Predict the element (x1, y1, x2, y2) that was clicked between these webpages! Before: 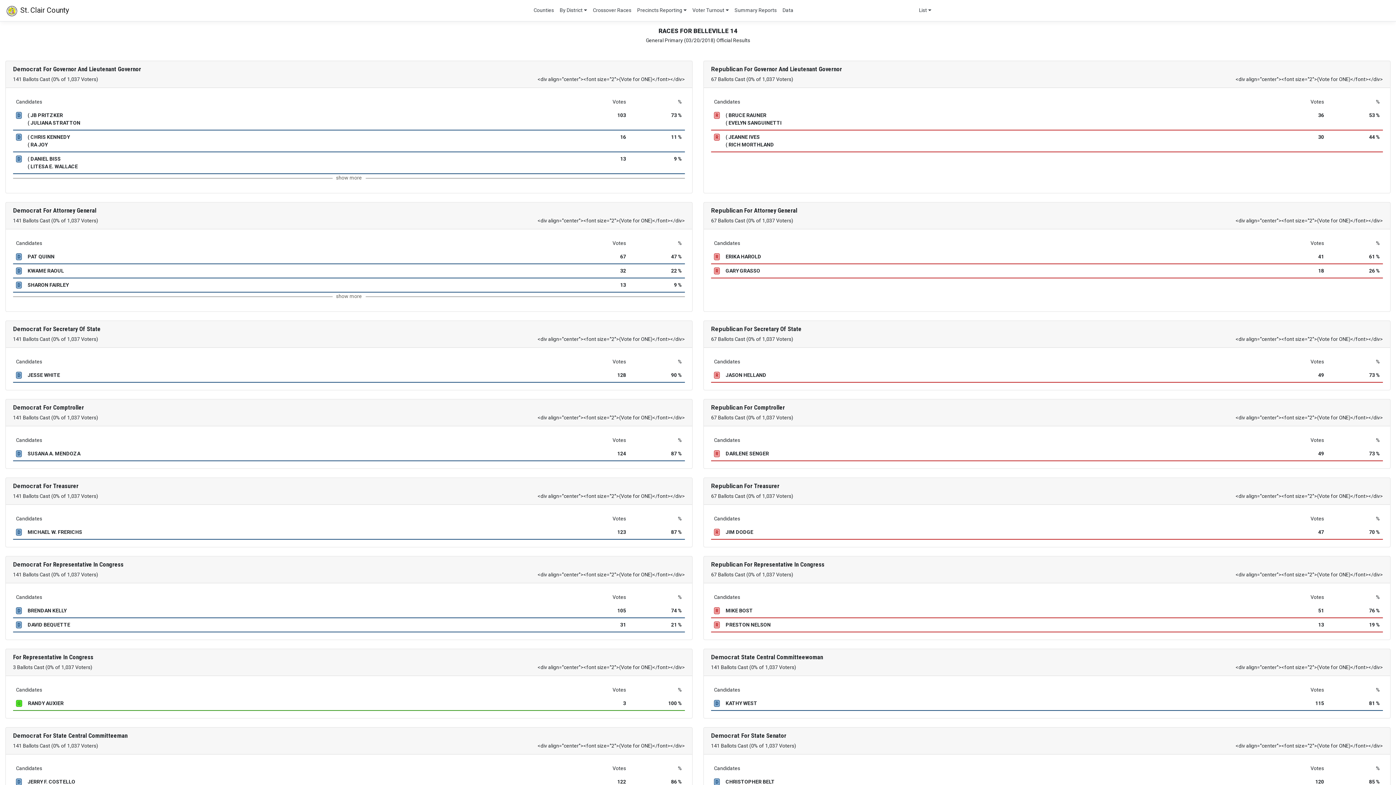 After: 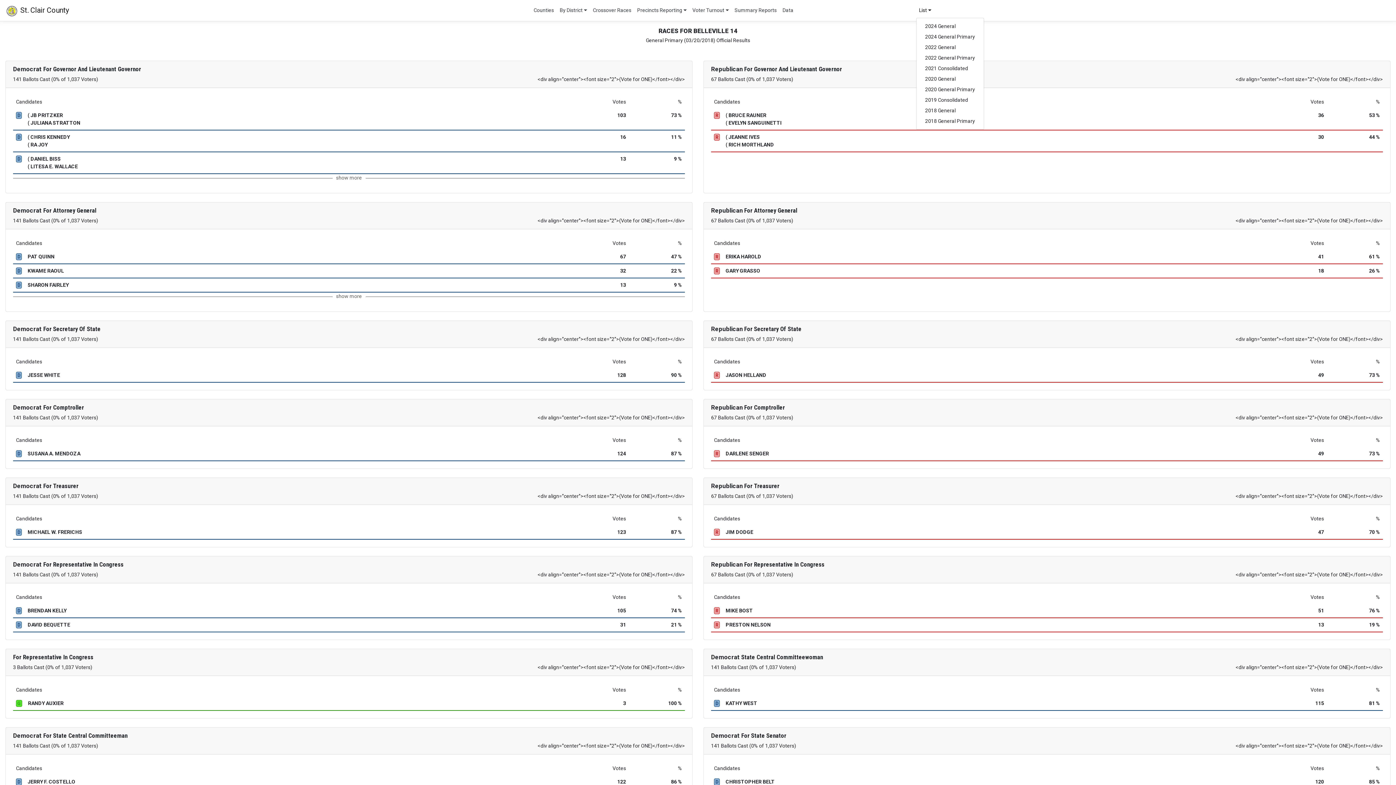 Action: bbox: (916, 3, 934, 17) label: List